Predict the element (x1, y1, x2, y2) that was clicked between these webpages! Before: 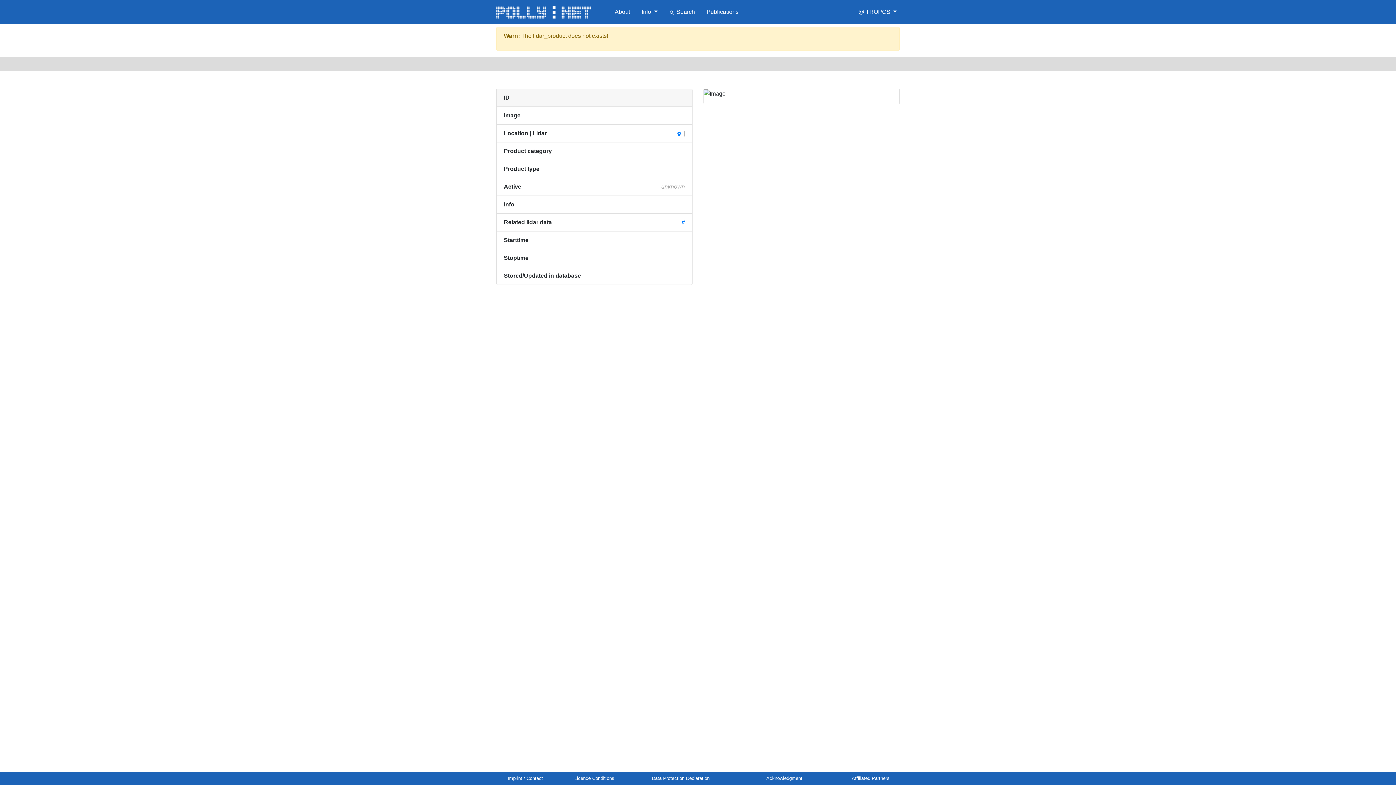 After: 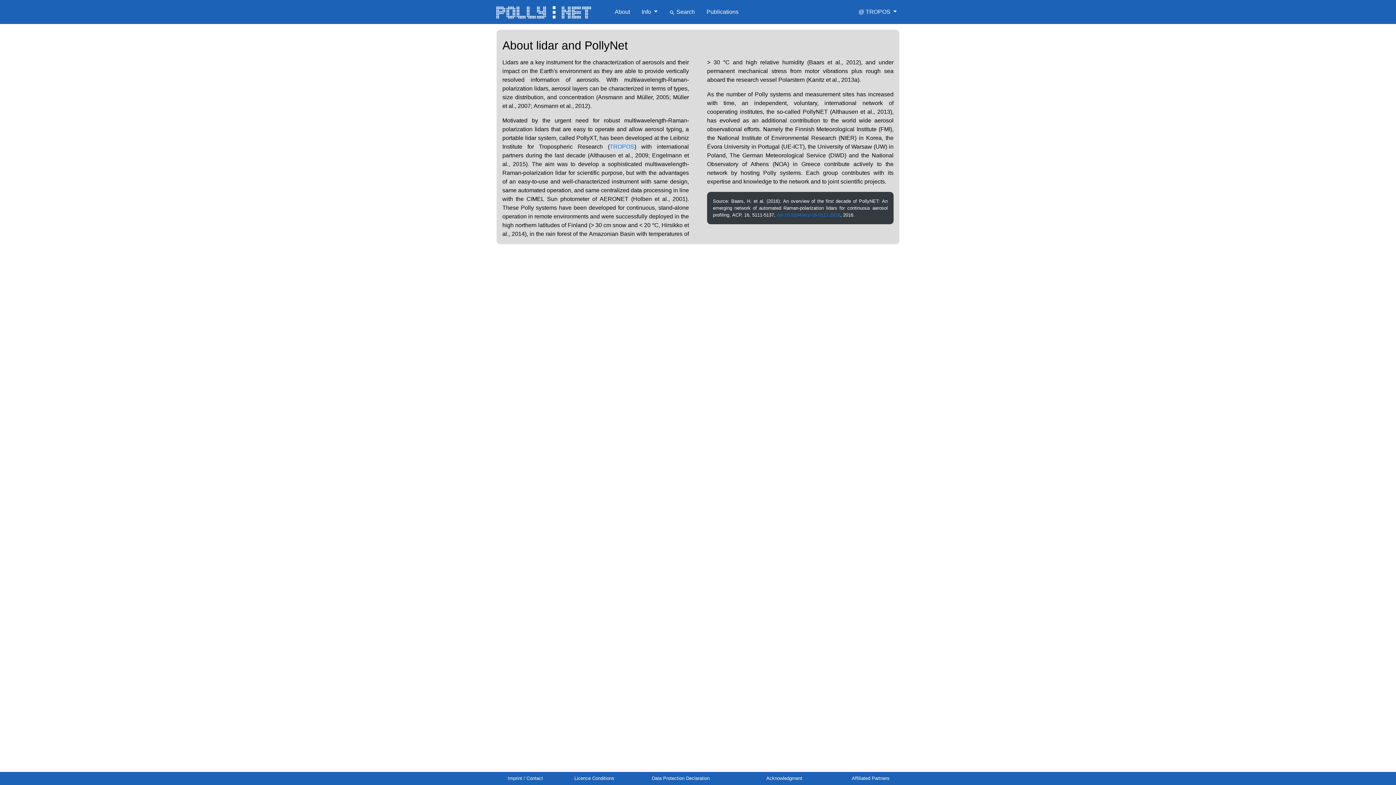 Action: label: About bbox: (612, 7, 633, 16)